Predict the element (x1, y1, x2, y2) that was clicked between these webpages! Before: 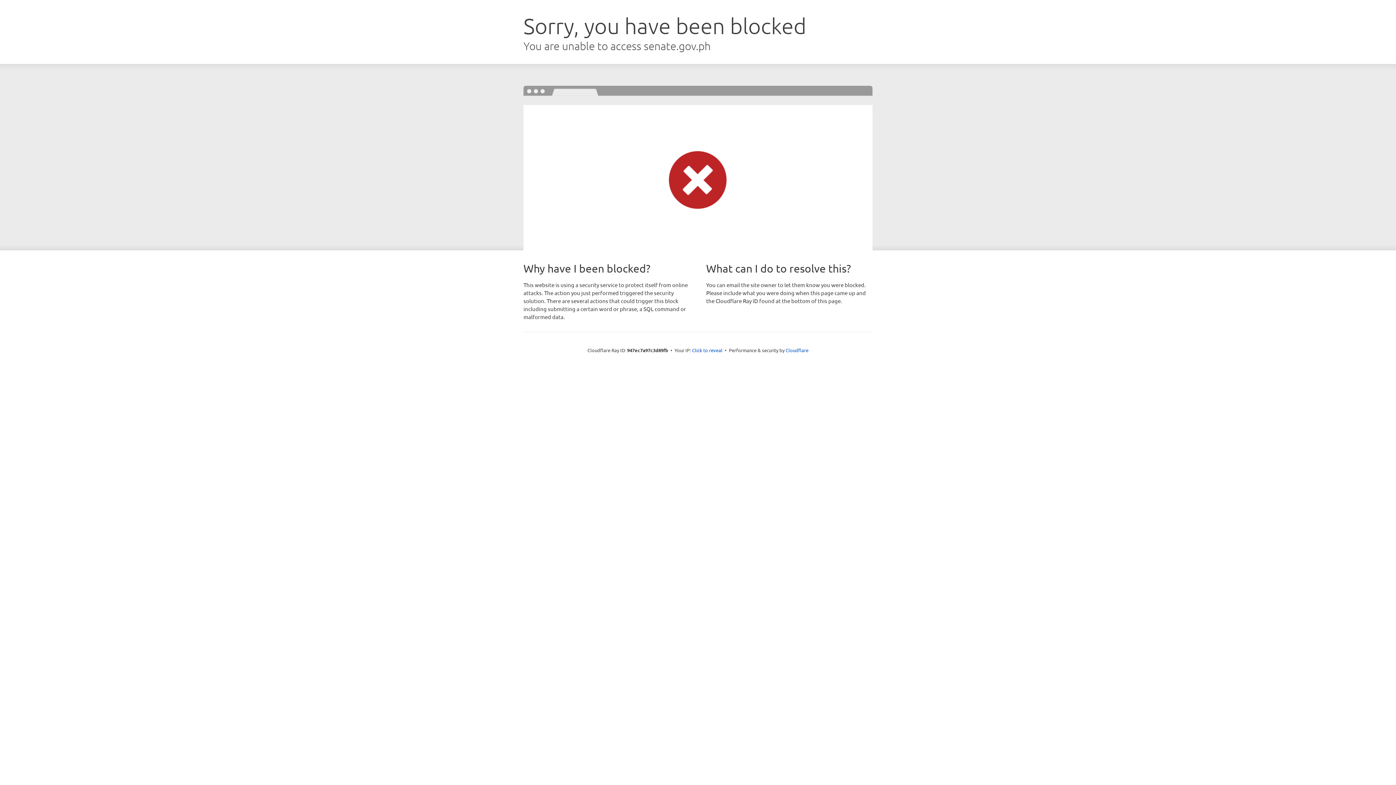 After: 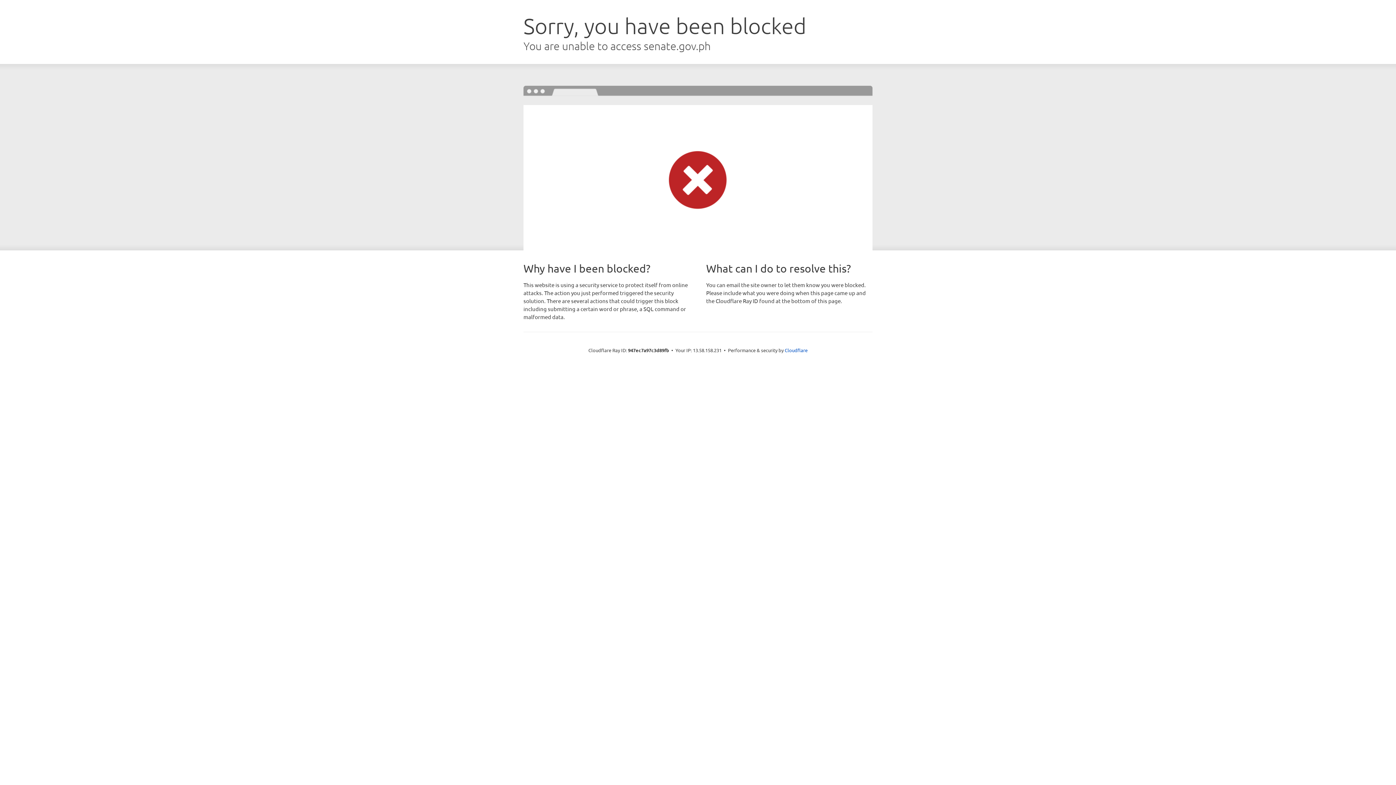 Action: label: Click to reveal bbox: (692, 346, 722, 353)